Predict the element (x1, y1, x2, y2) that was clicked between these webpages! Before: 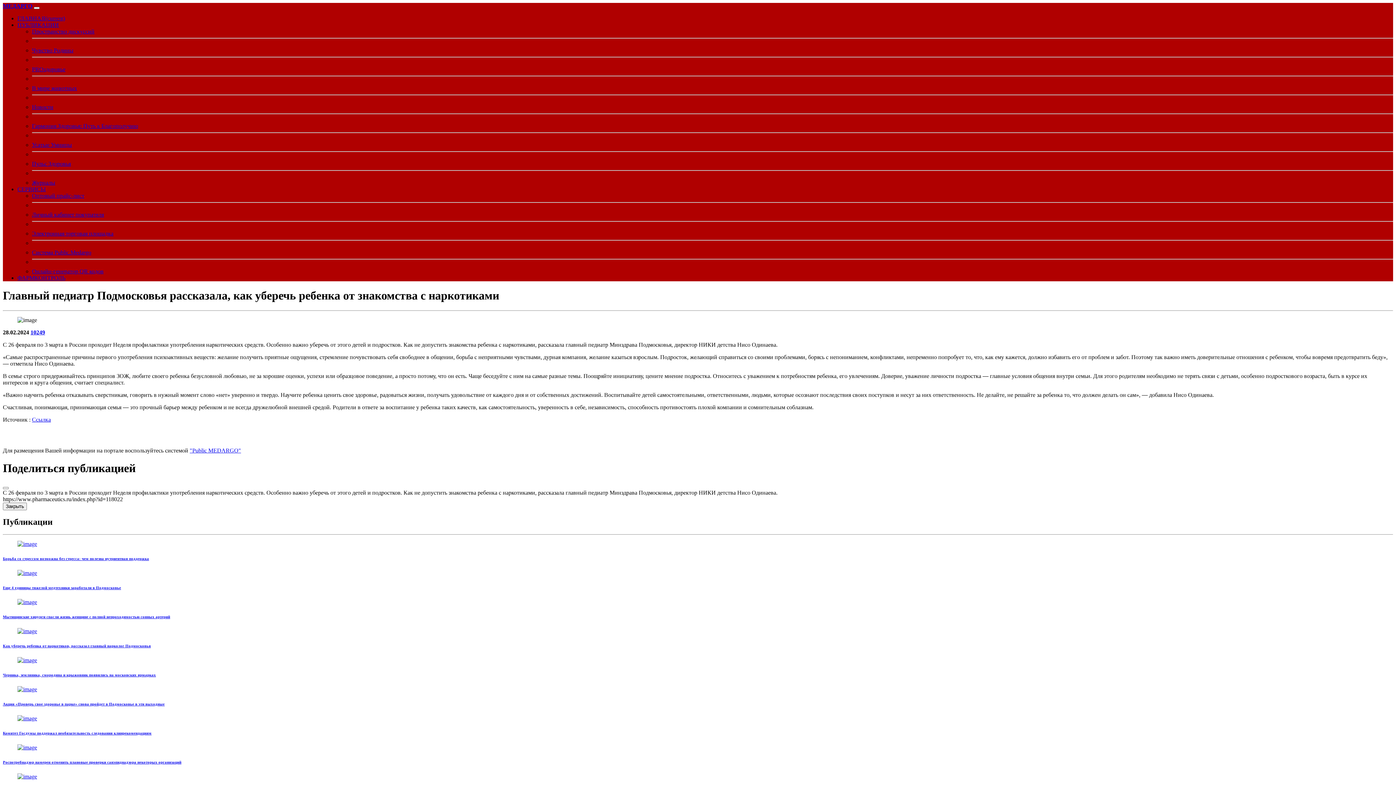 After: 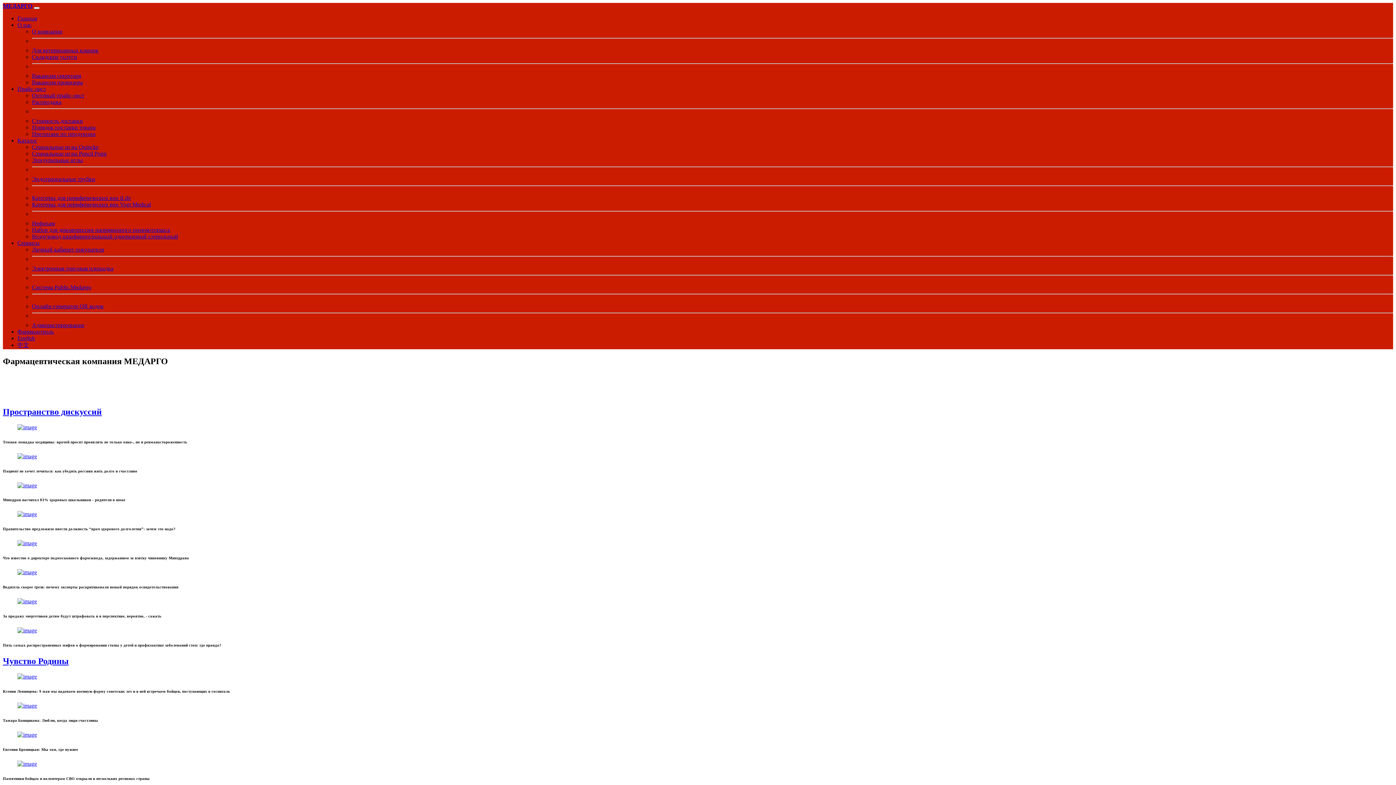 Action: label: МЕДАРГО bbox: (2, 2, 32, 9)